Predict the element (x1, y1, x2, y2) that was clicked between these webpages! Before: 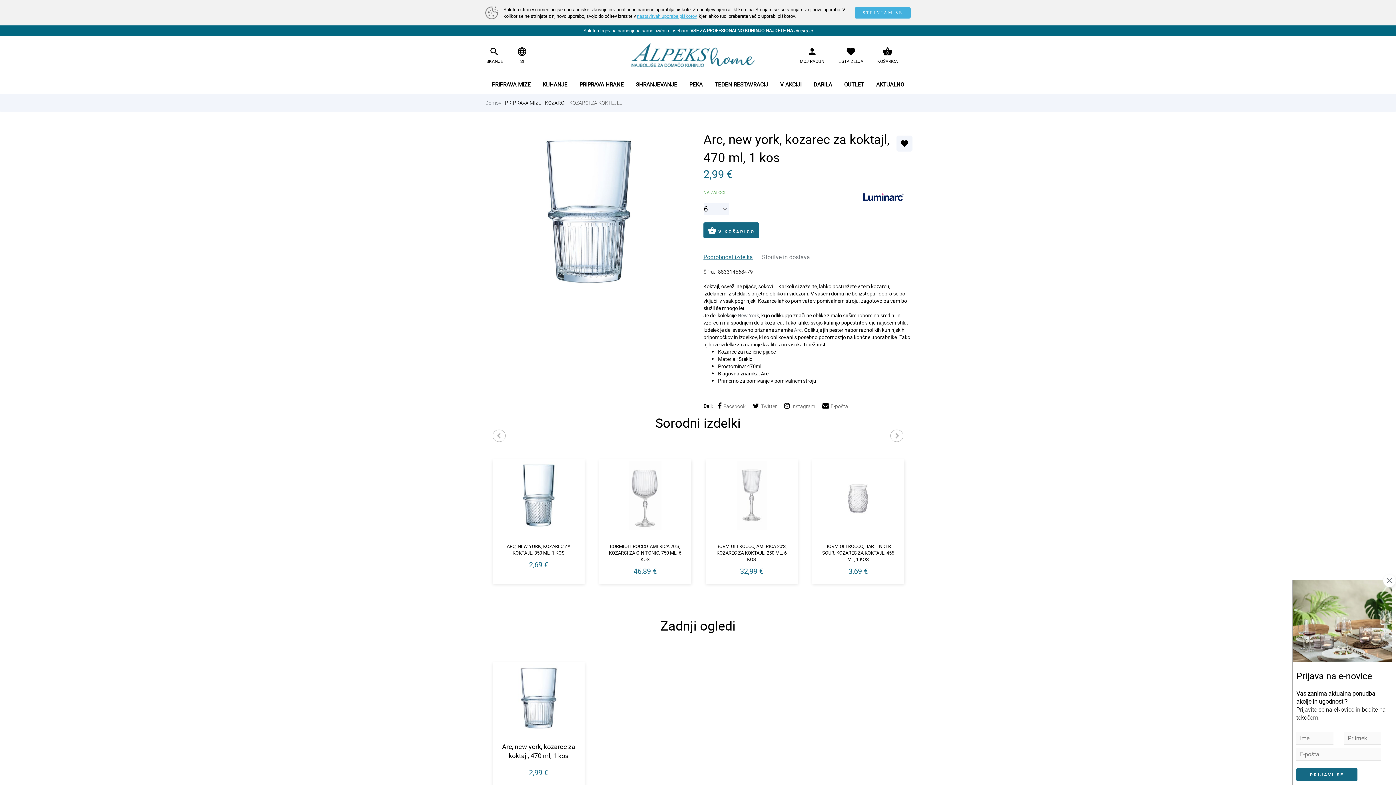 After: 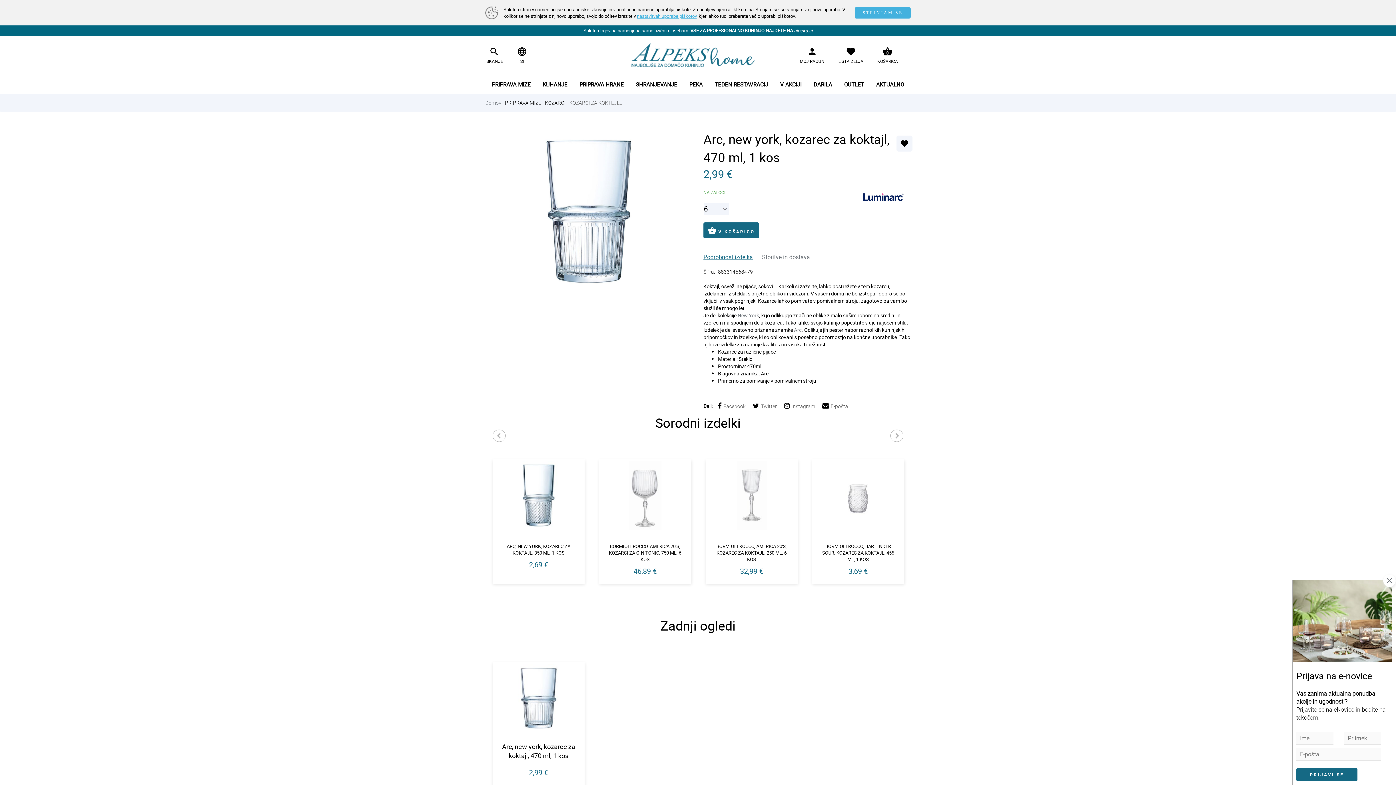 Action: label: favorite bbox: (896, 135, 912, 151)